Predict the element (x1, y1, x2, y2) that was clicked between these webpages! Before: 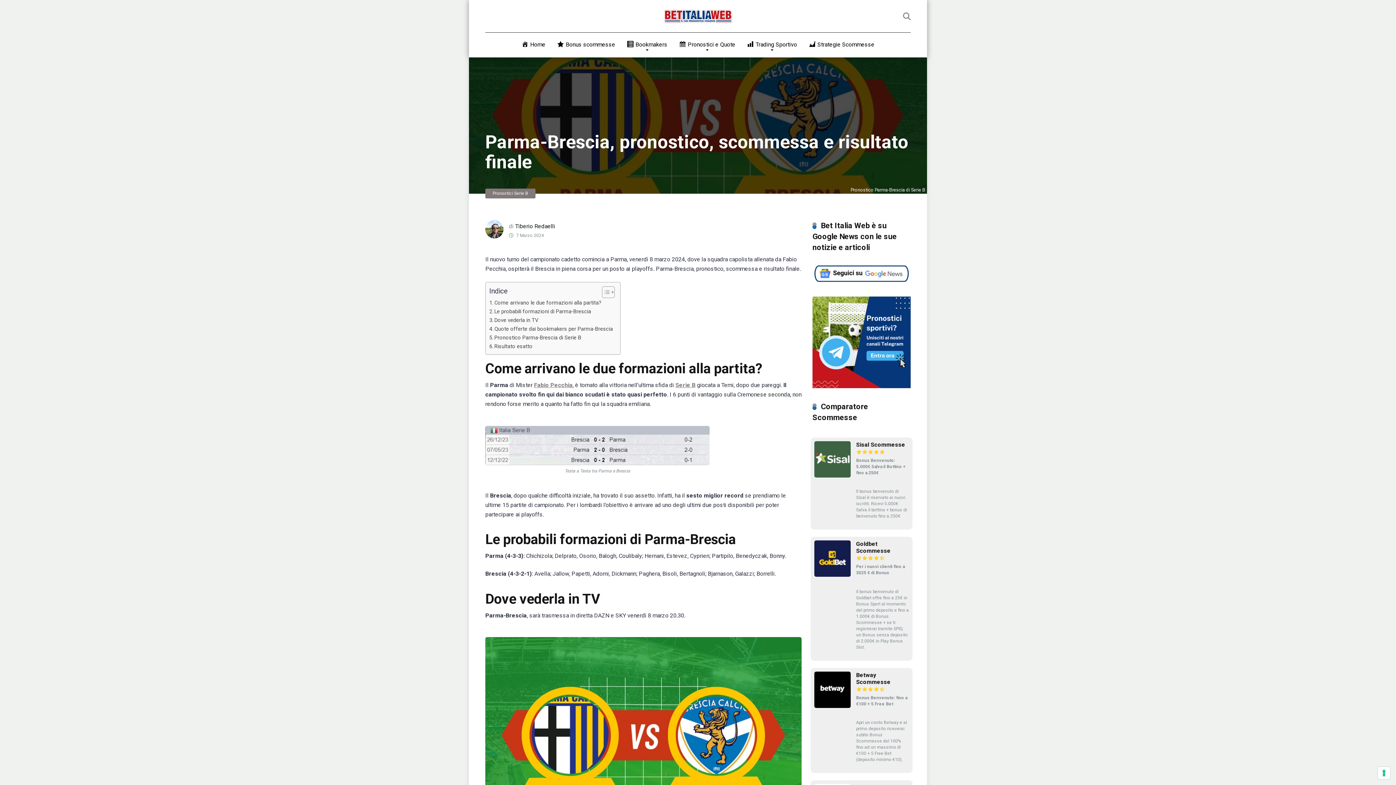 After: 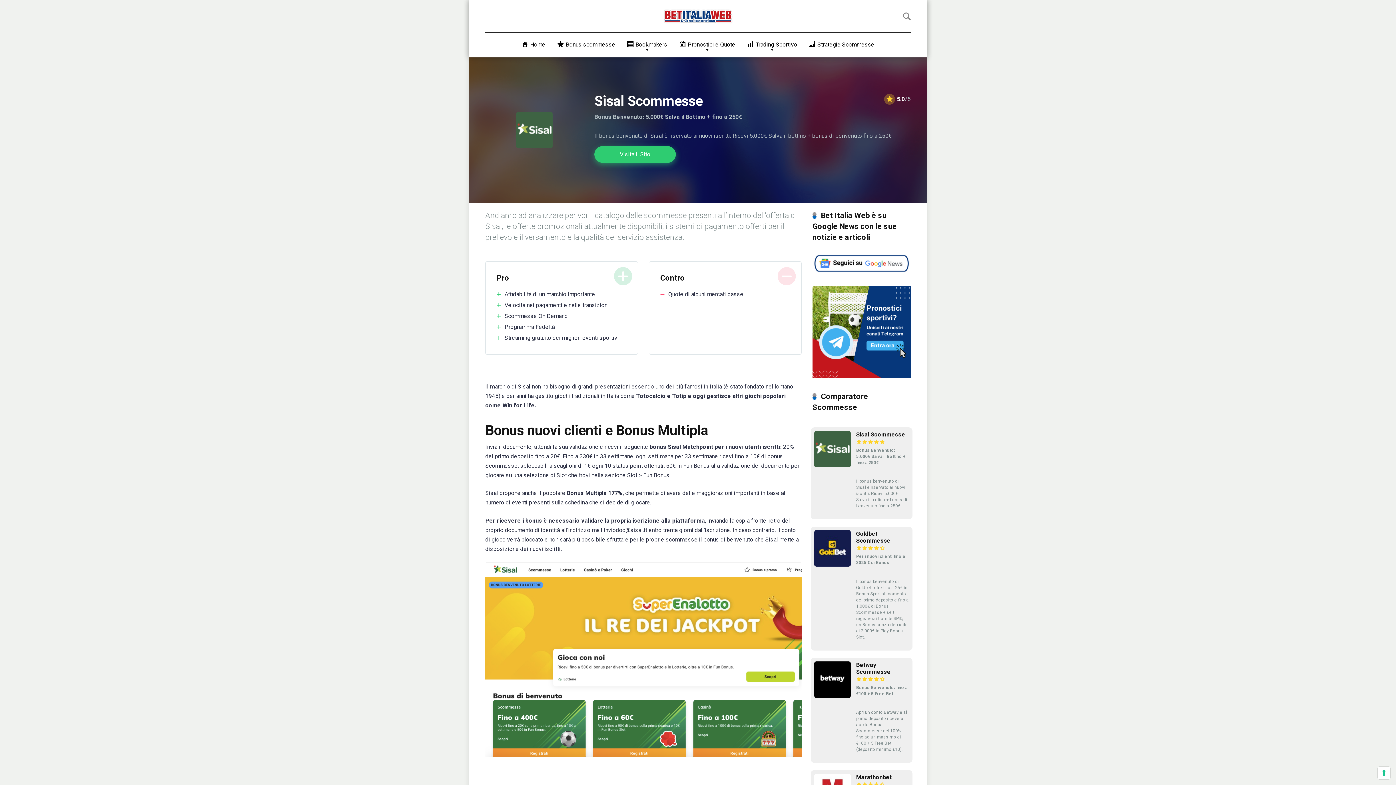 Action: label: Sisal Scommesse bbox: (856, 441, 905, 448)